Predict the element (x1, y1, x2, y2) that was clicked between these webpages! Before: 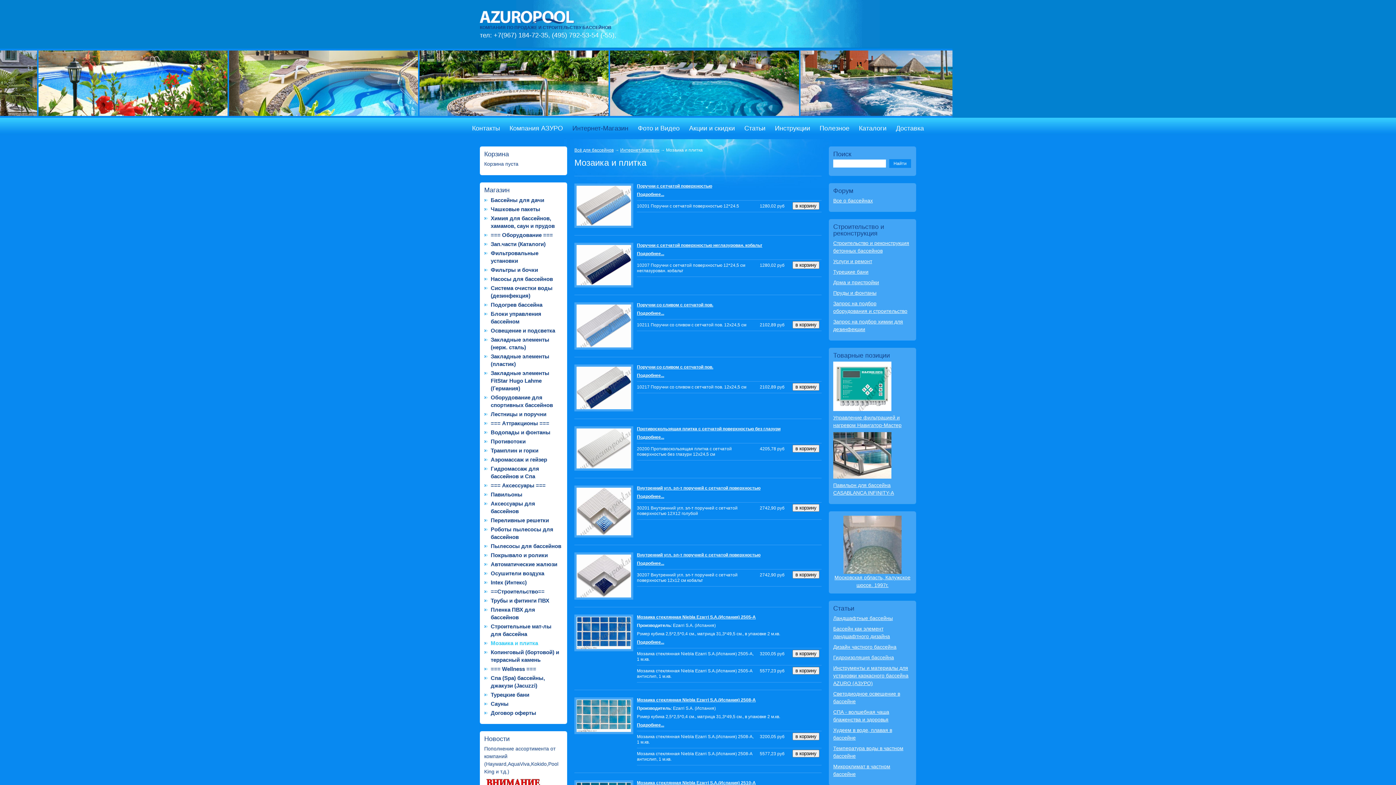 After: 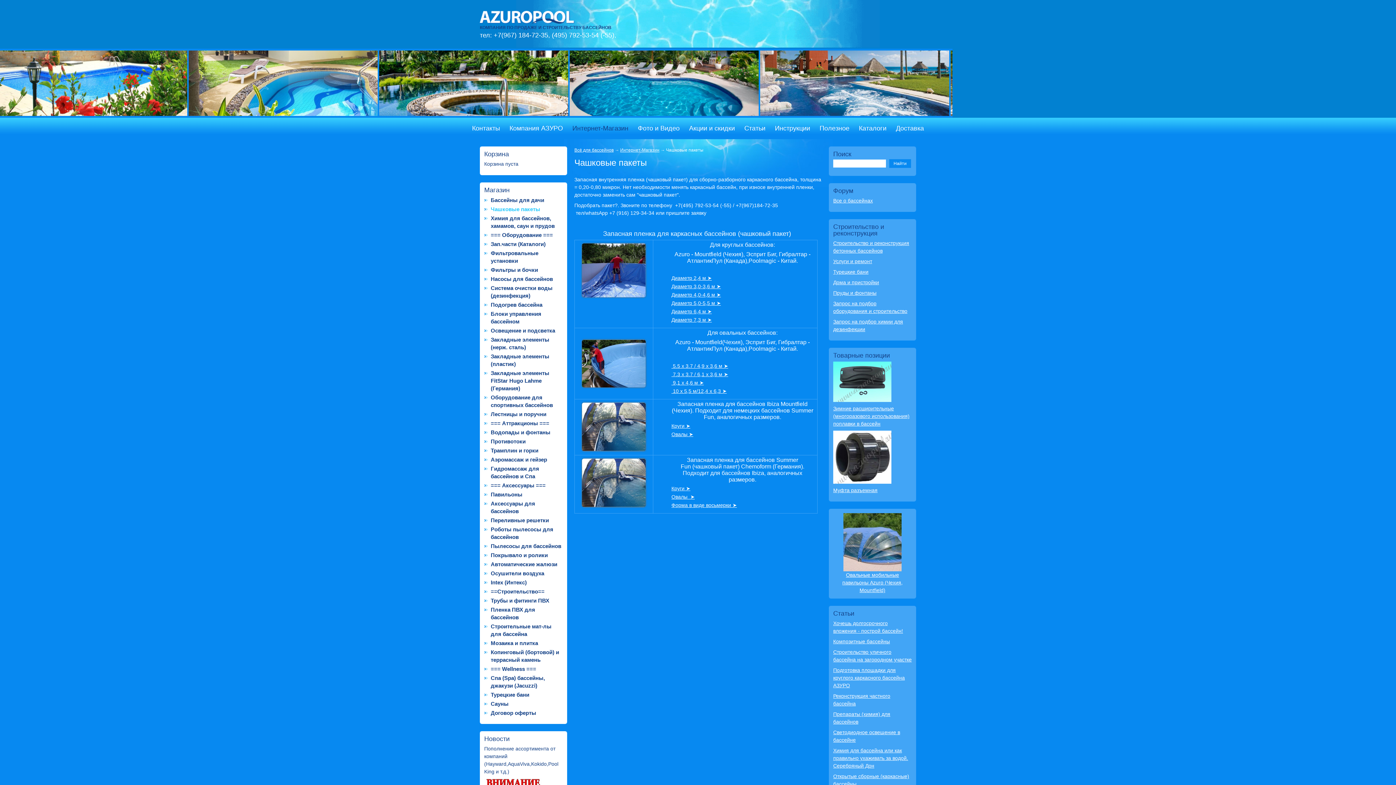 Action: label: Чашковые пакеты bbox: (490, 205, 540, 213)